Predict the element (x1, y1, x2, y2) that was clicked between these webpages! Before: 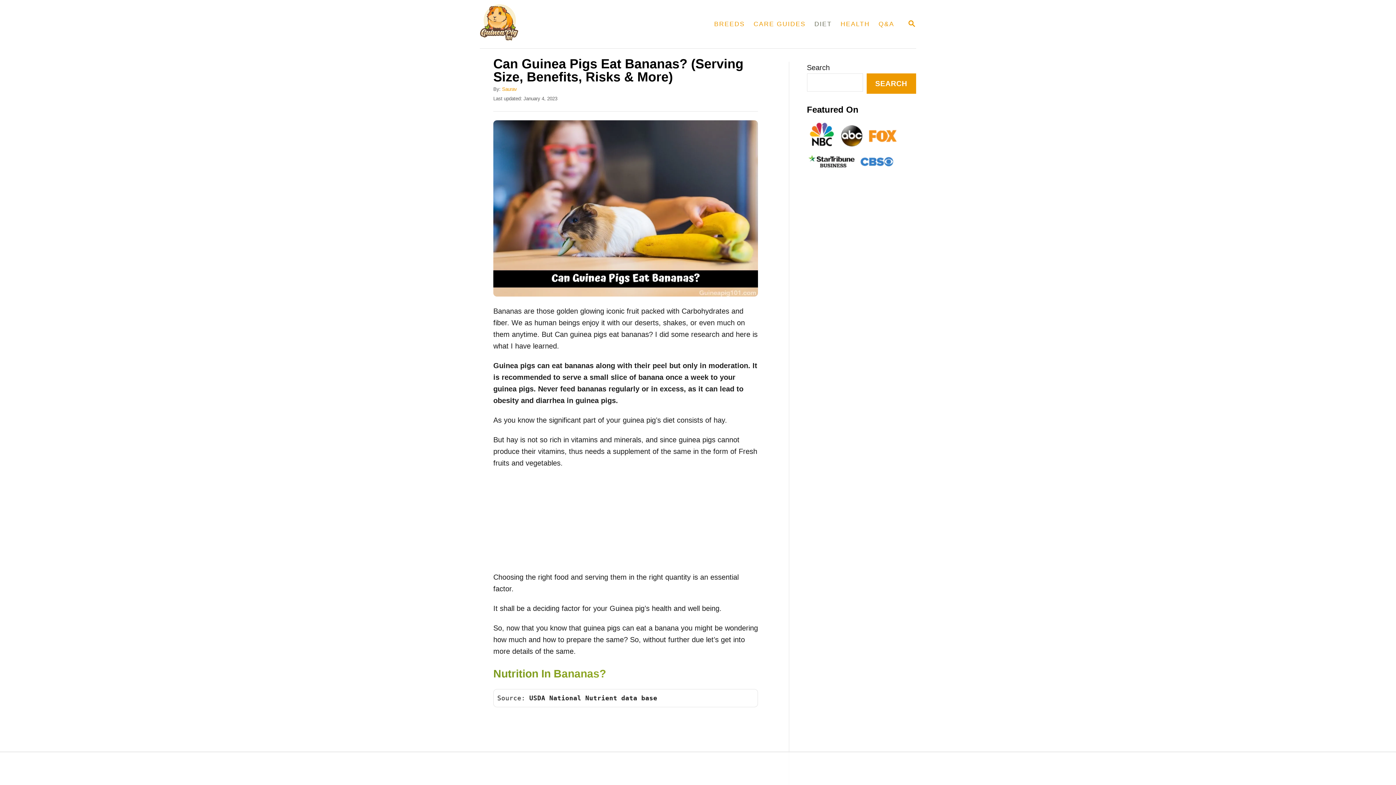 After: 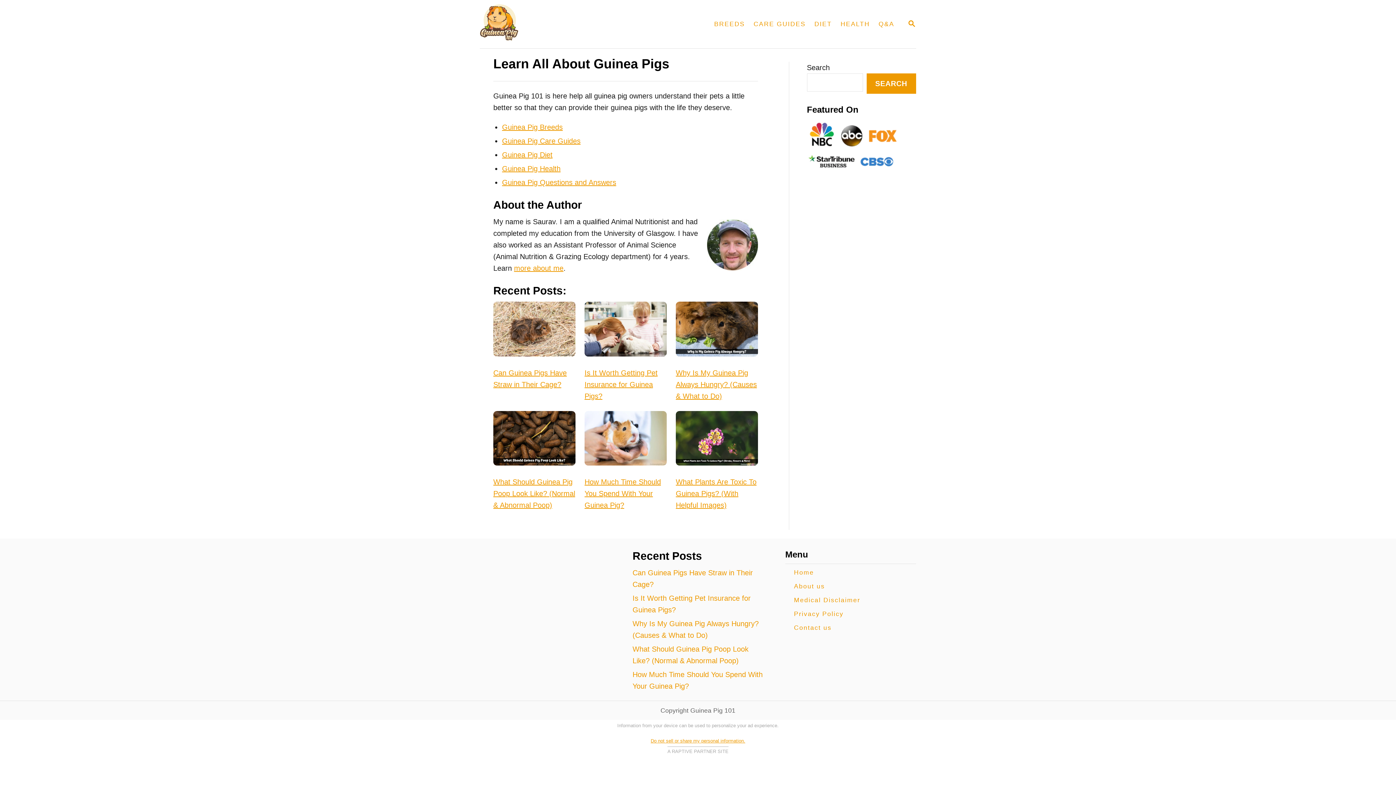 Action: bbox: (480, 0, 649, 48)